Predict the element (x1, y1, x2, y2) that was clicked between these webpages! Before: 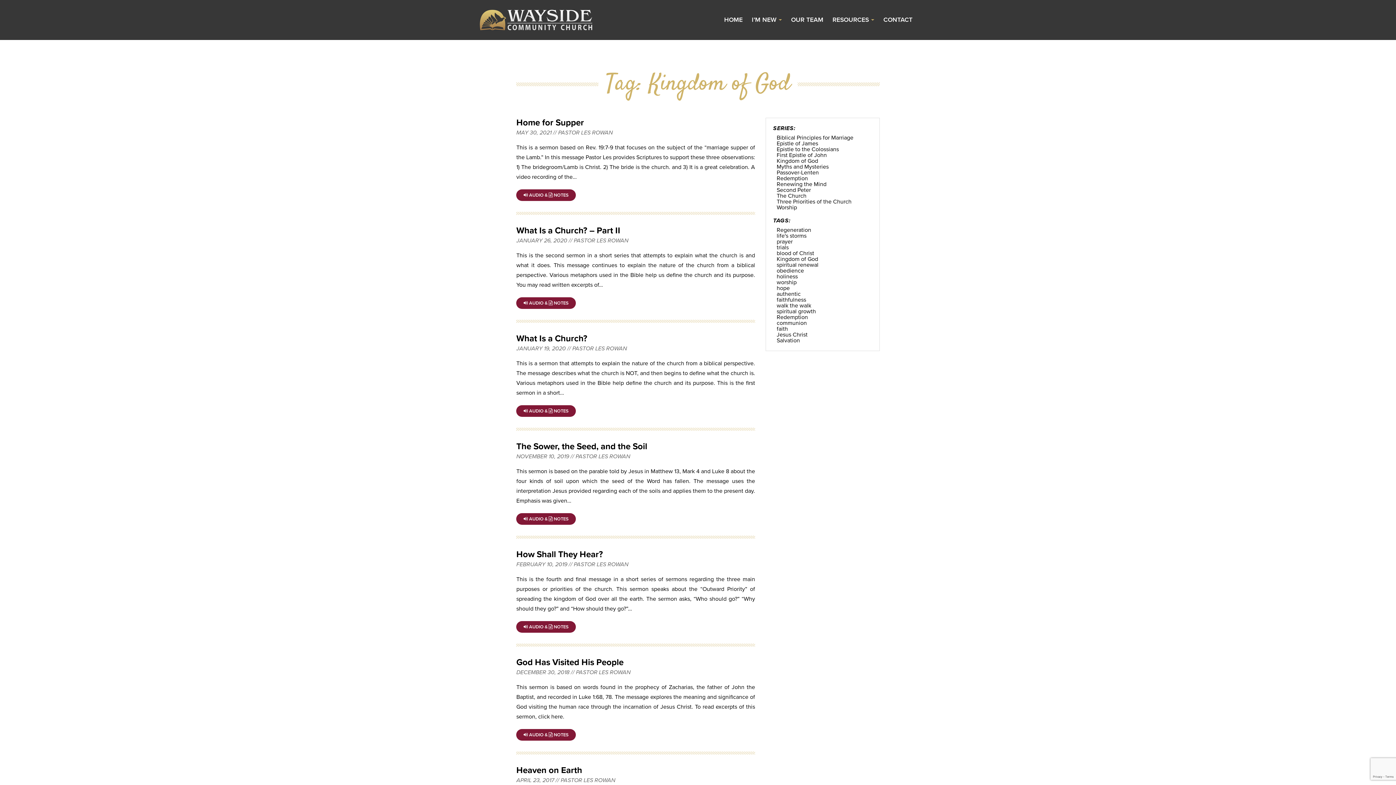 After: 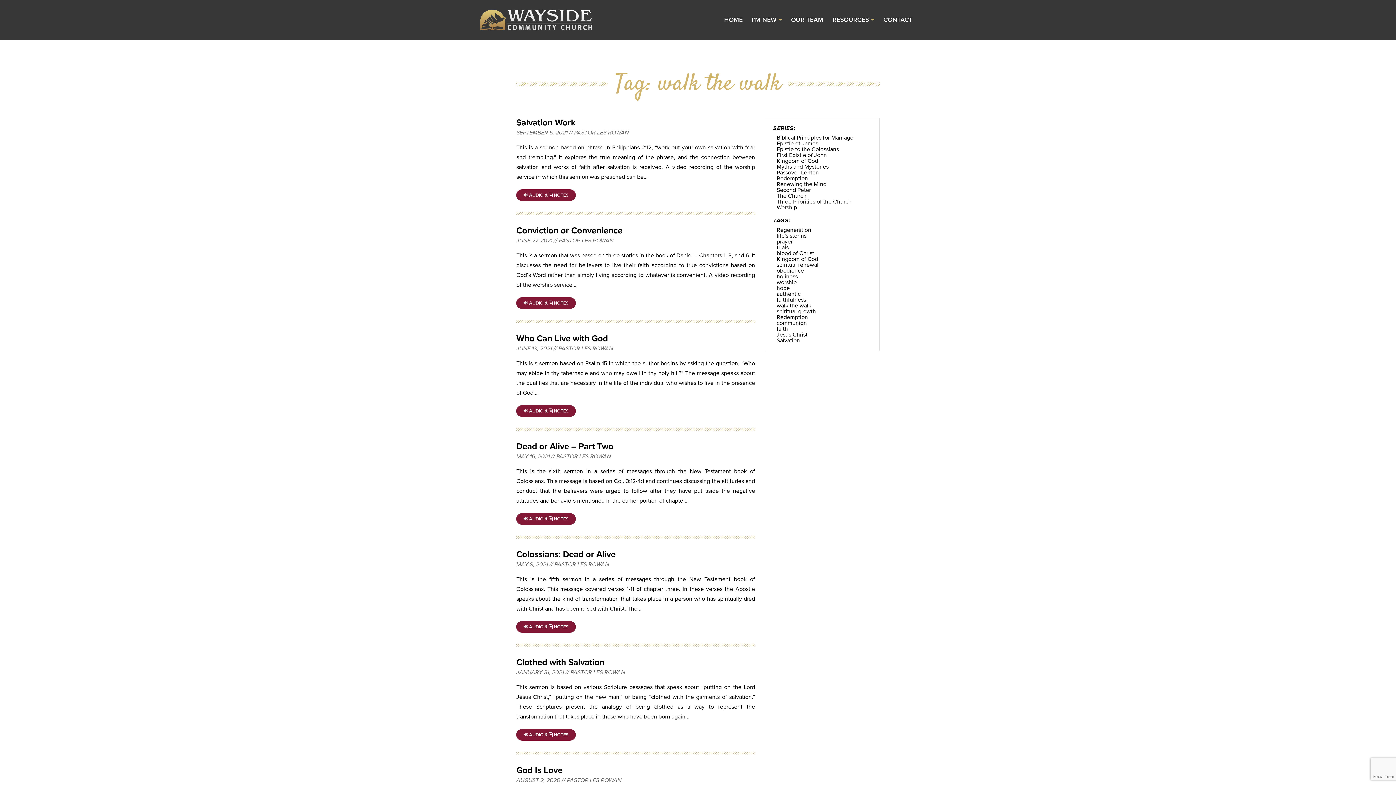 Action: bbox: (776, 302, 811, 309) label: walk the walk